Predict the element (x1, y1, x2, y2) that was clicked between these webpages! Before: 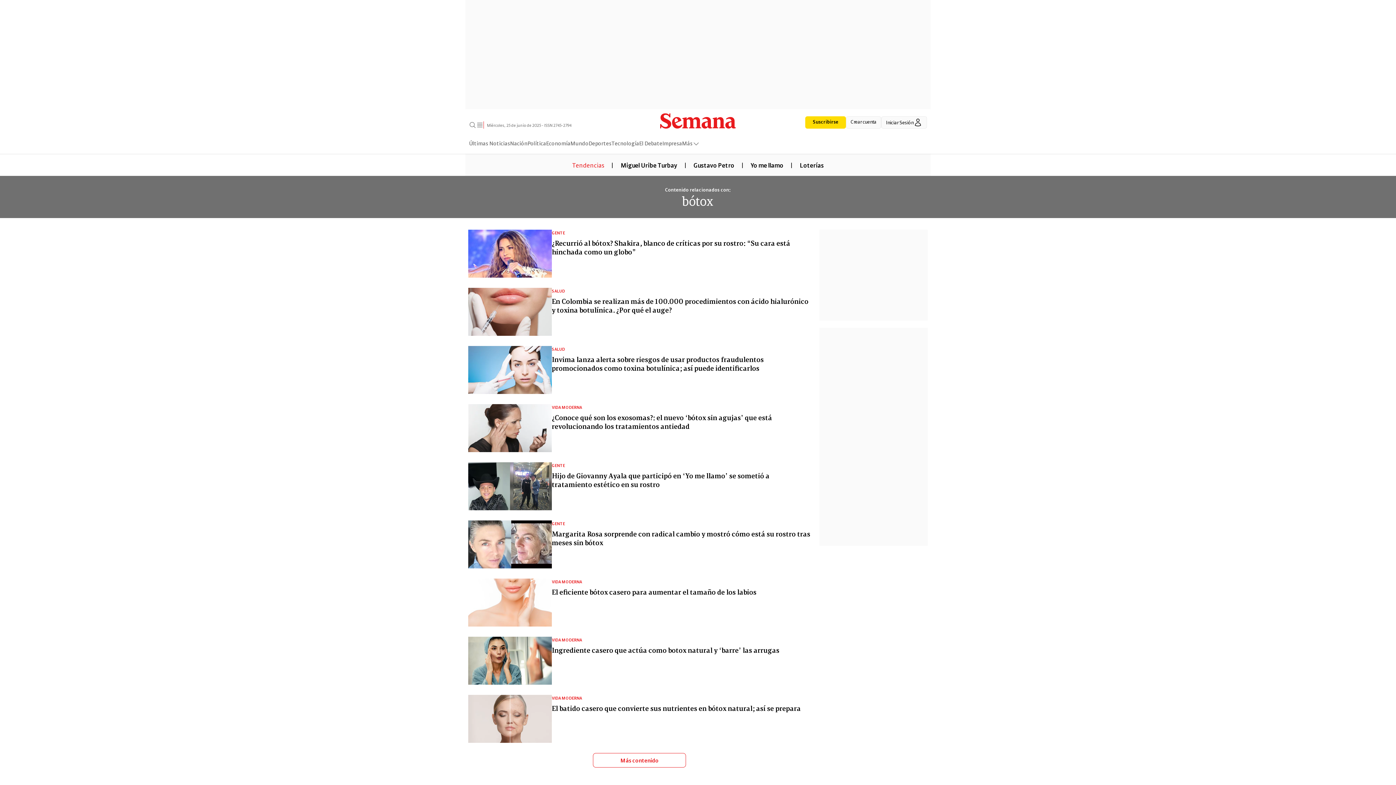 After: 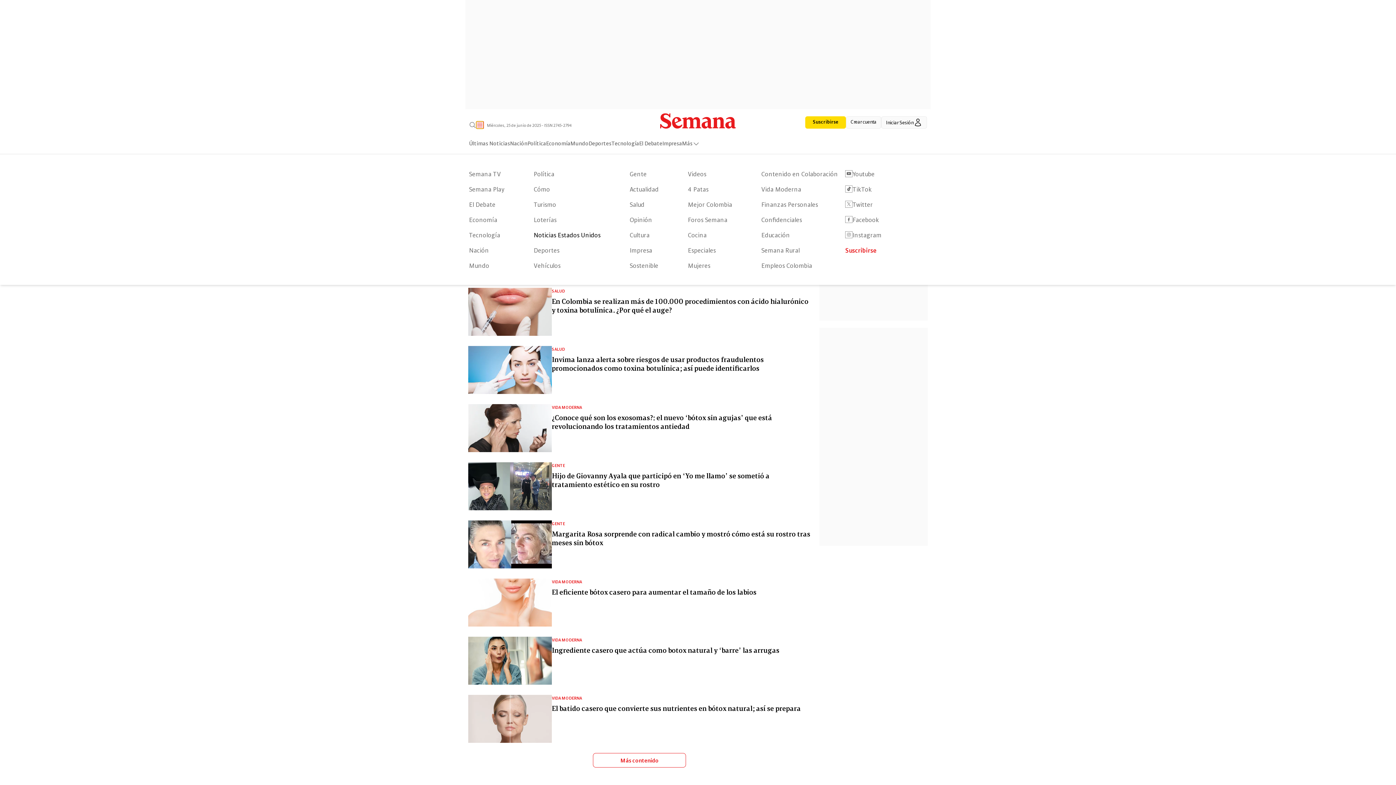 Action: bbox: (476, 121, 483, 128)